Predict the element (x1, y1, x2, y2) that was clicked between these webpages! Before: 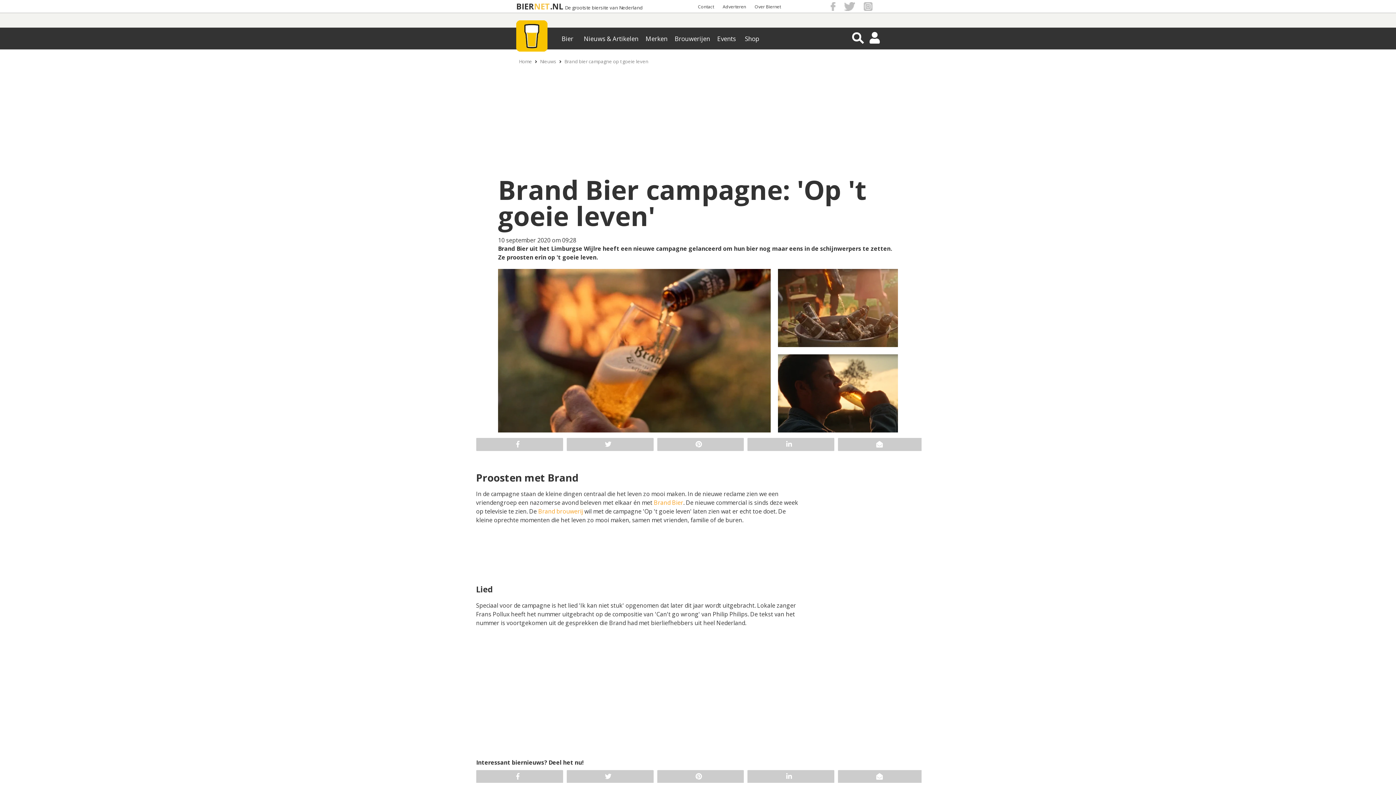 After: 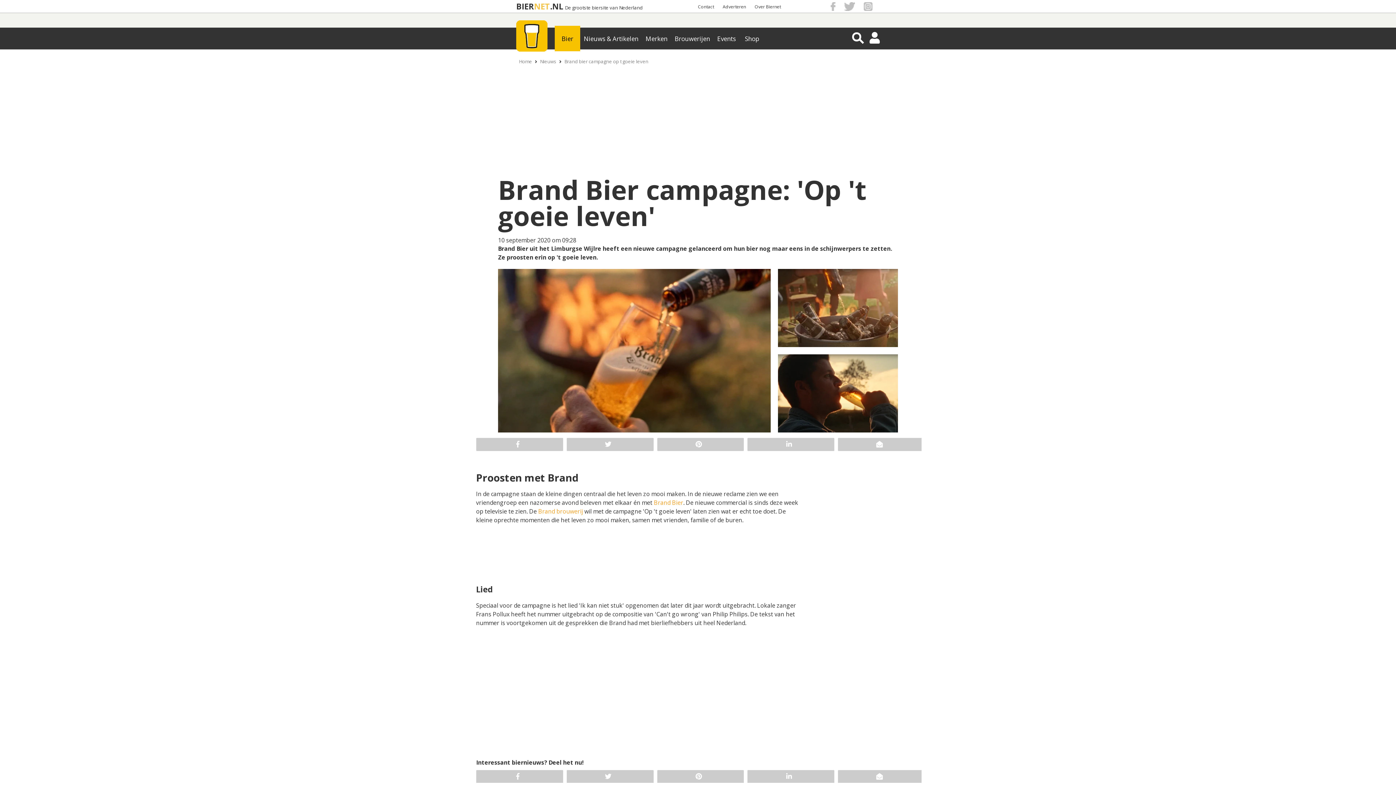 Action: bbox: (558, 25, 577, 51) label: Bier